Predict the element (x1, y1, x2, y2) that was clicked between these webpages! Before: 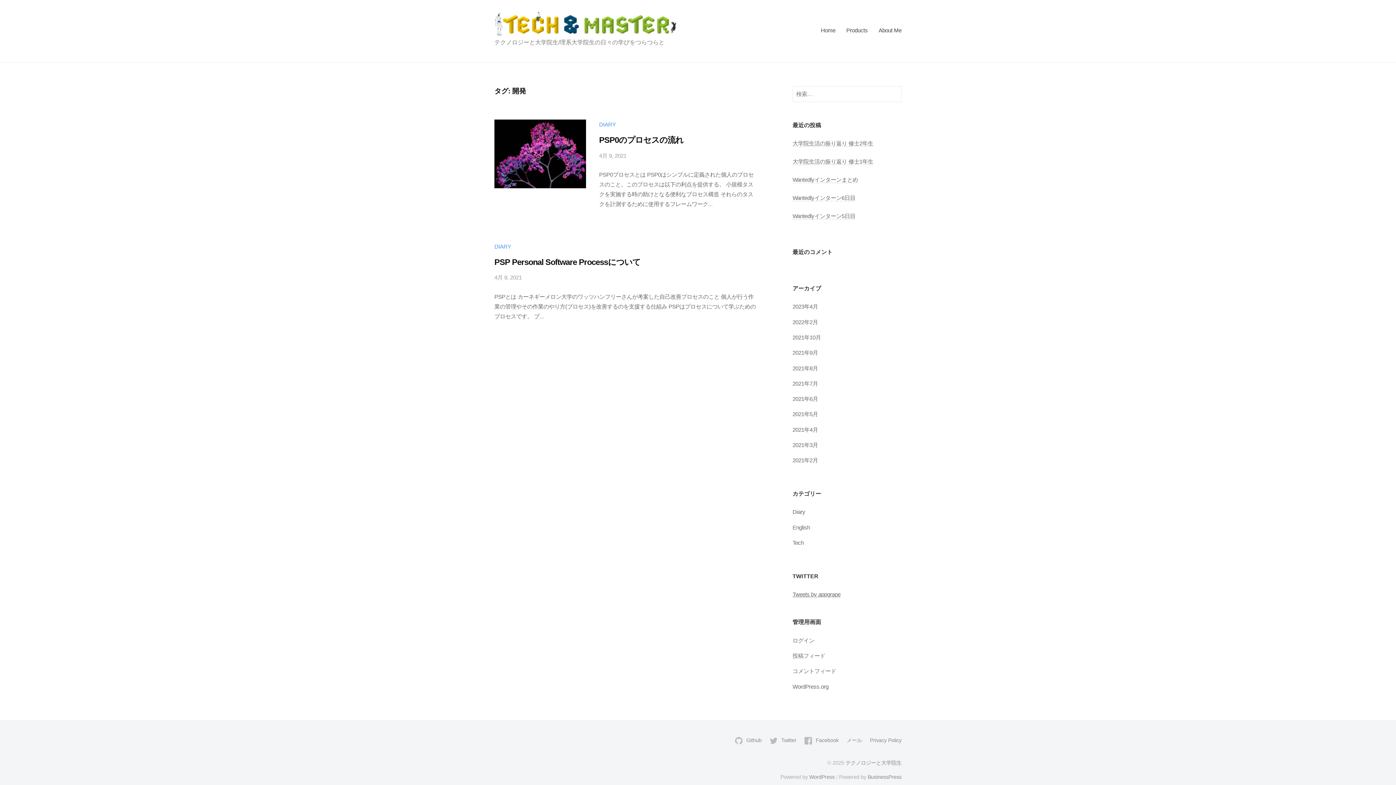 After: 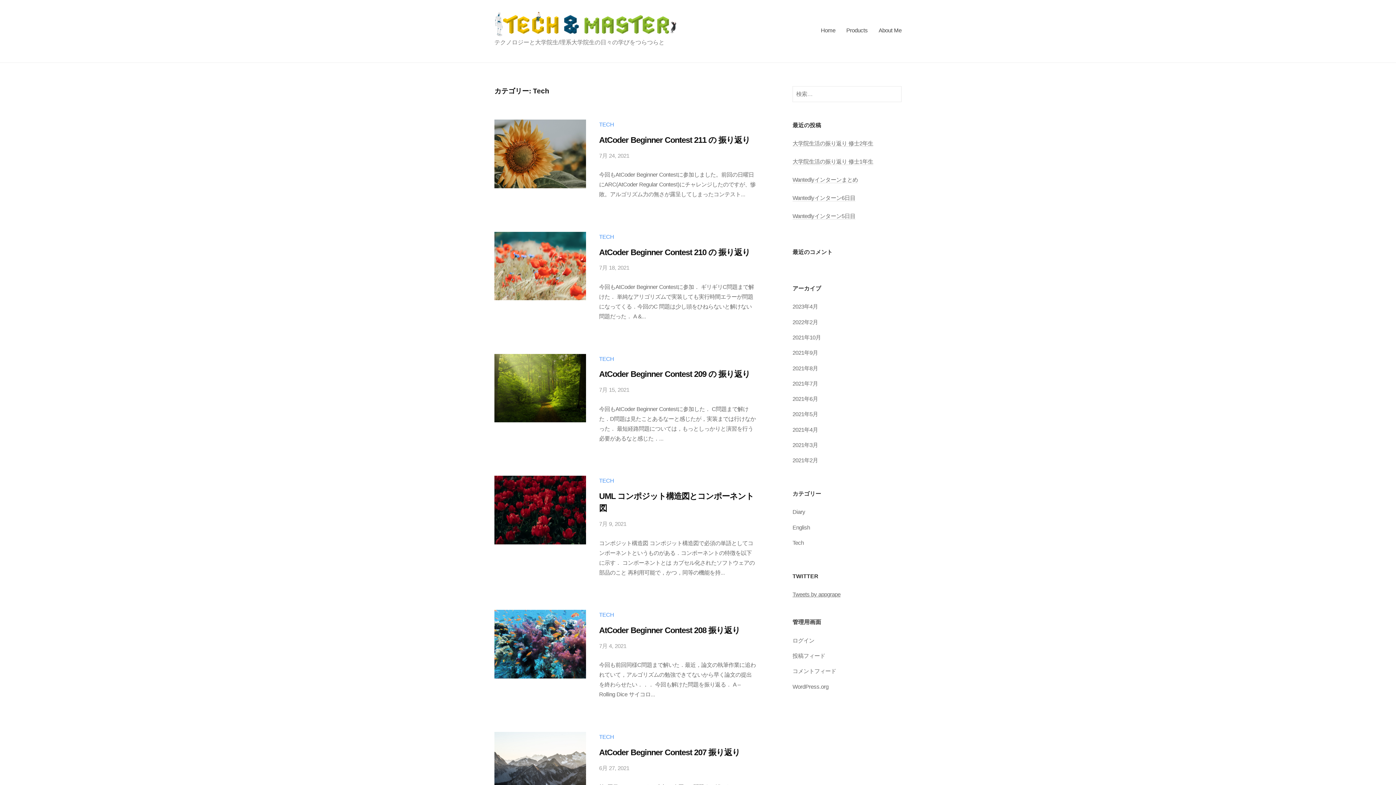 Action: label: Tech bbox: (792, 540, 804, 546)